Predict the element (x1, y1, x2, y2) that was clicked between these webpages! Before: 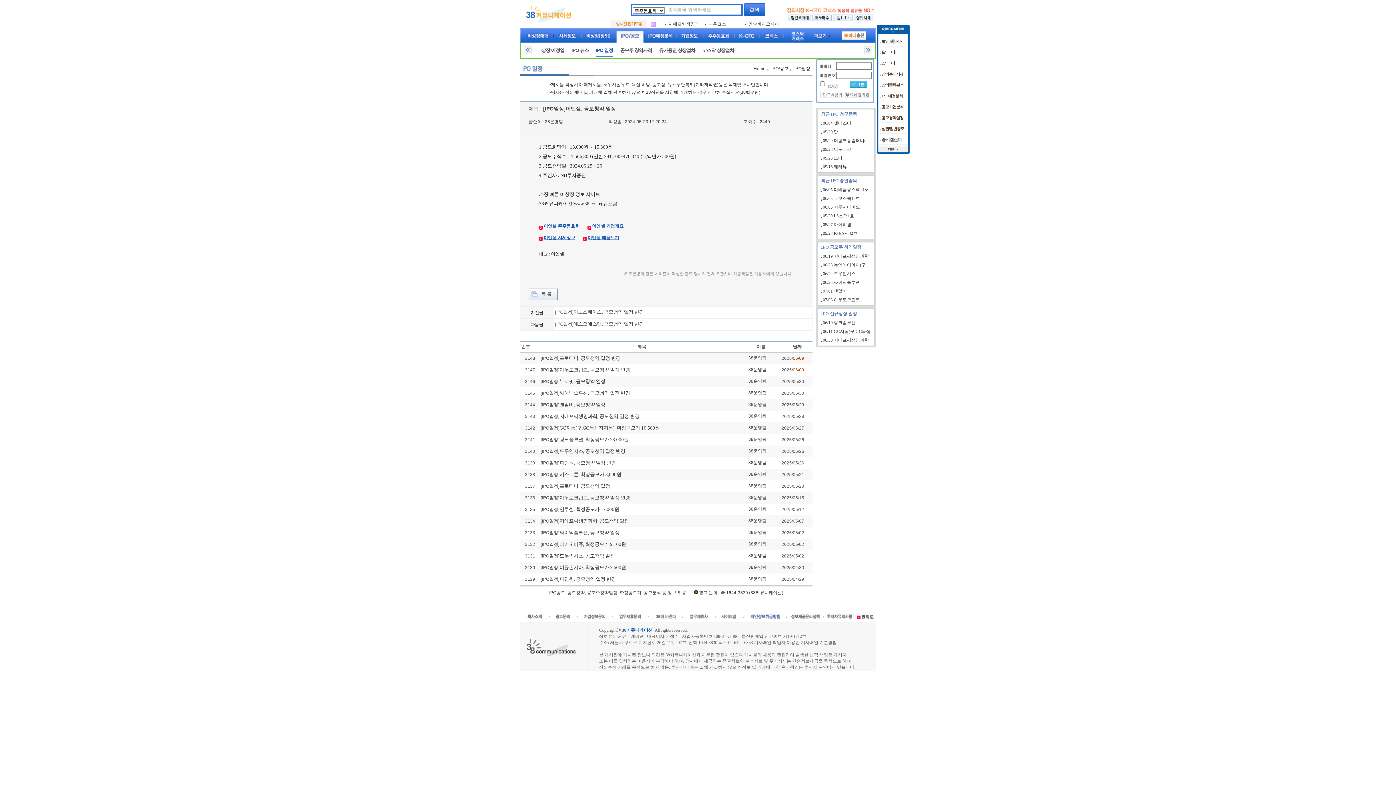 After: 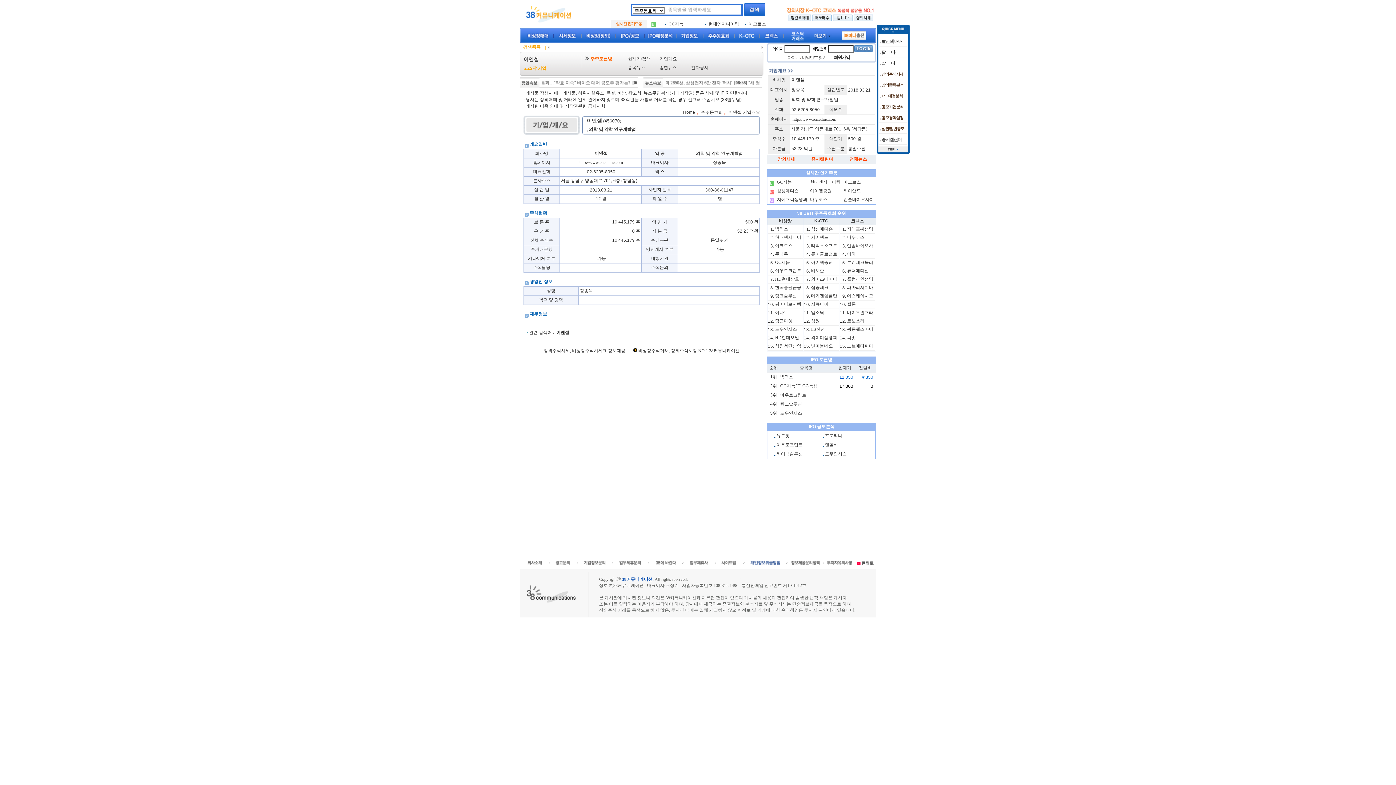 Action: label: 이엔셀 기업개요 bbox: (592, 223, 623, 228)